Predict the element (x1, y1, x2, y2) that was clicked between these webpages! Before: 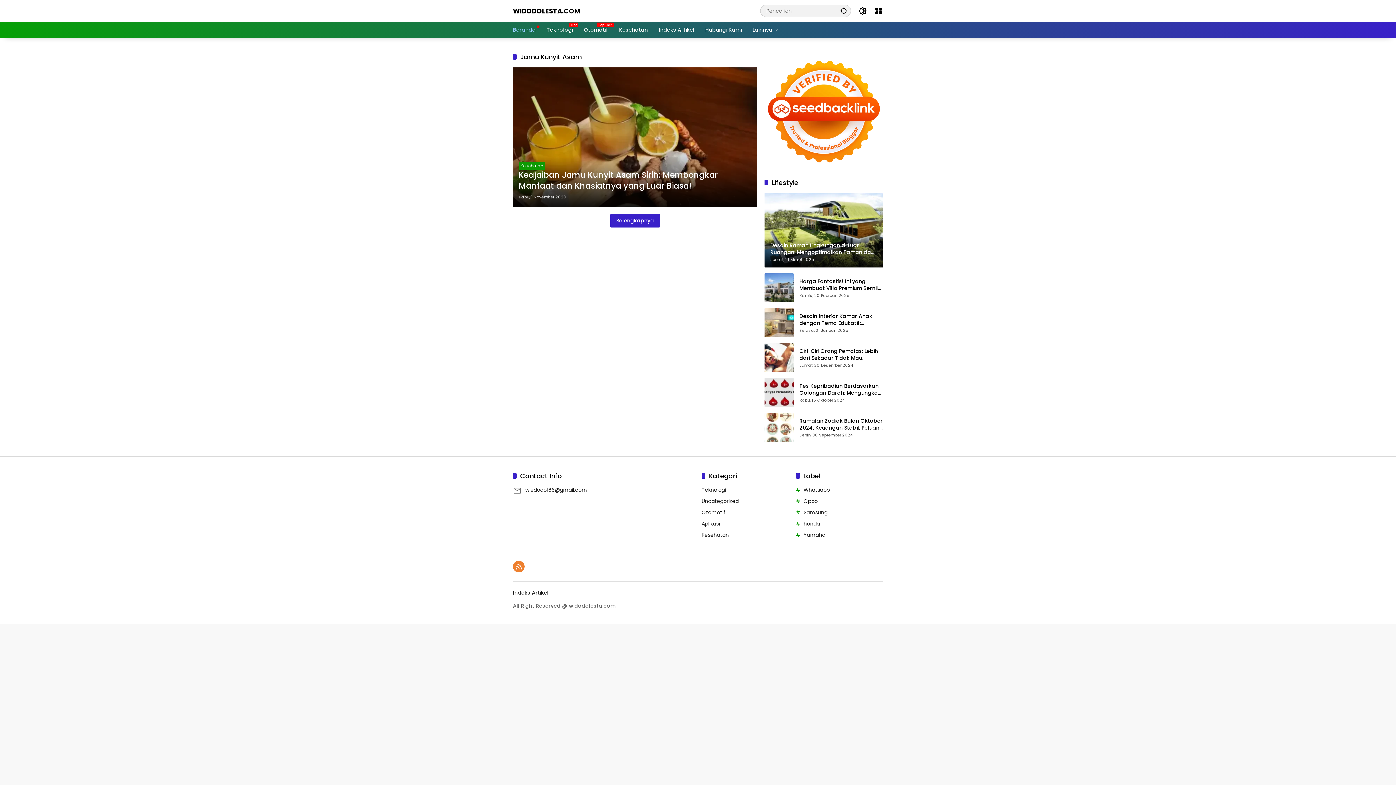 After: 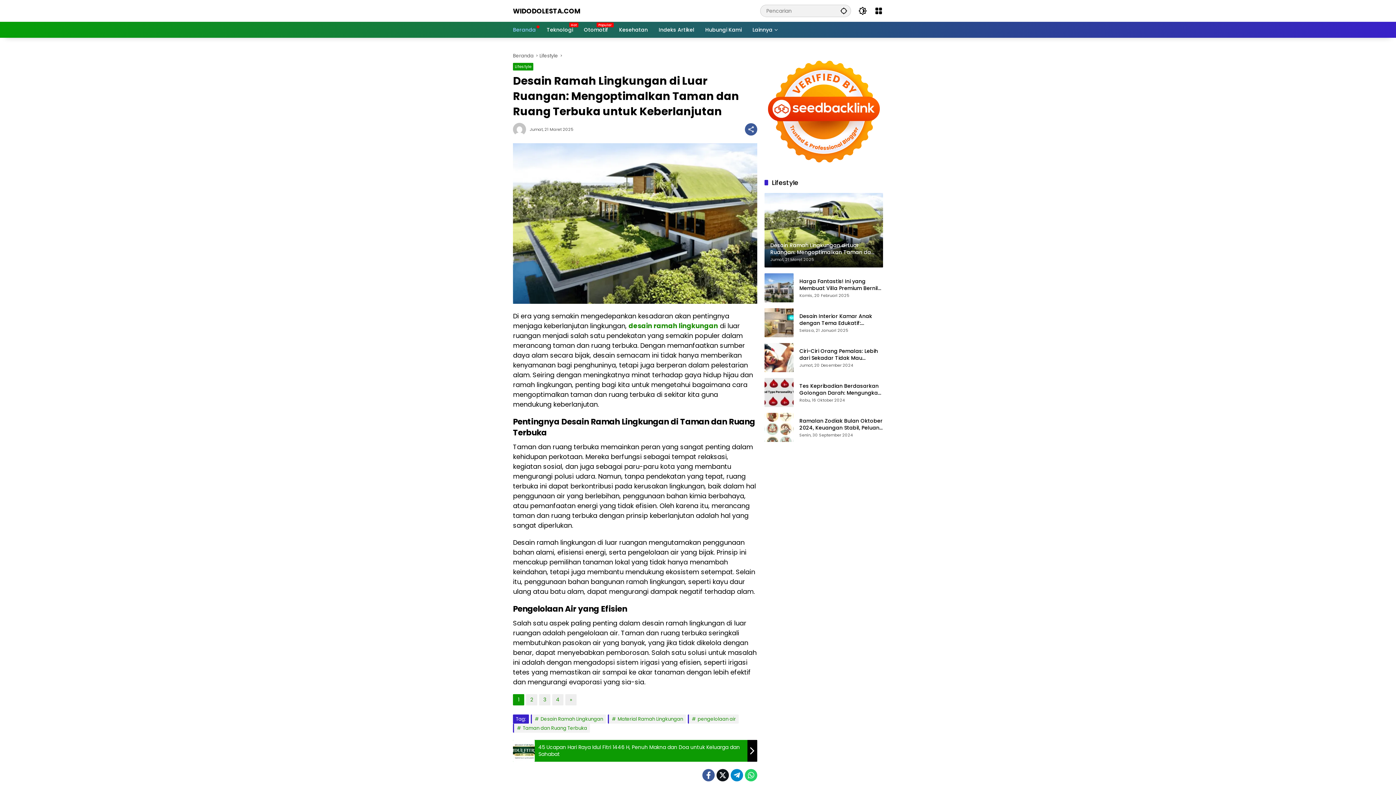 Action: label: Desain Ramah Lingkungan di Luar Ruangan: Mengoptimalkan Taman dan Ruang Terbuka untuk Keberlanjutan
Jumat, 21 Maret 2025 bbox: (764, 86, 883, 160)